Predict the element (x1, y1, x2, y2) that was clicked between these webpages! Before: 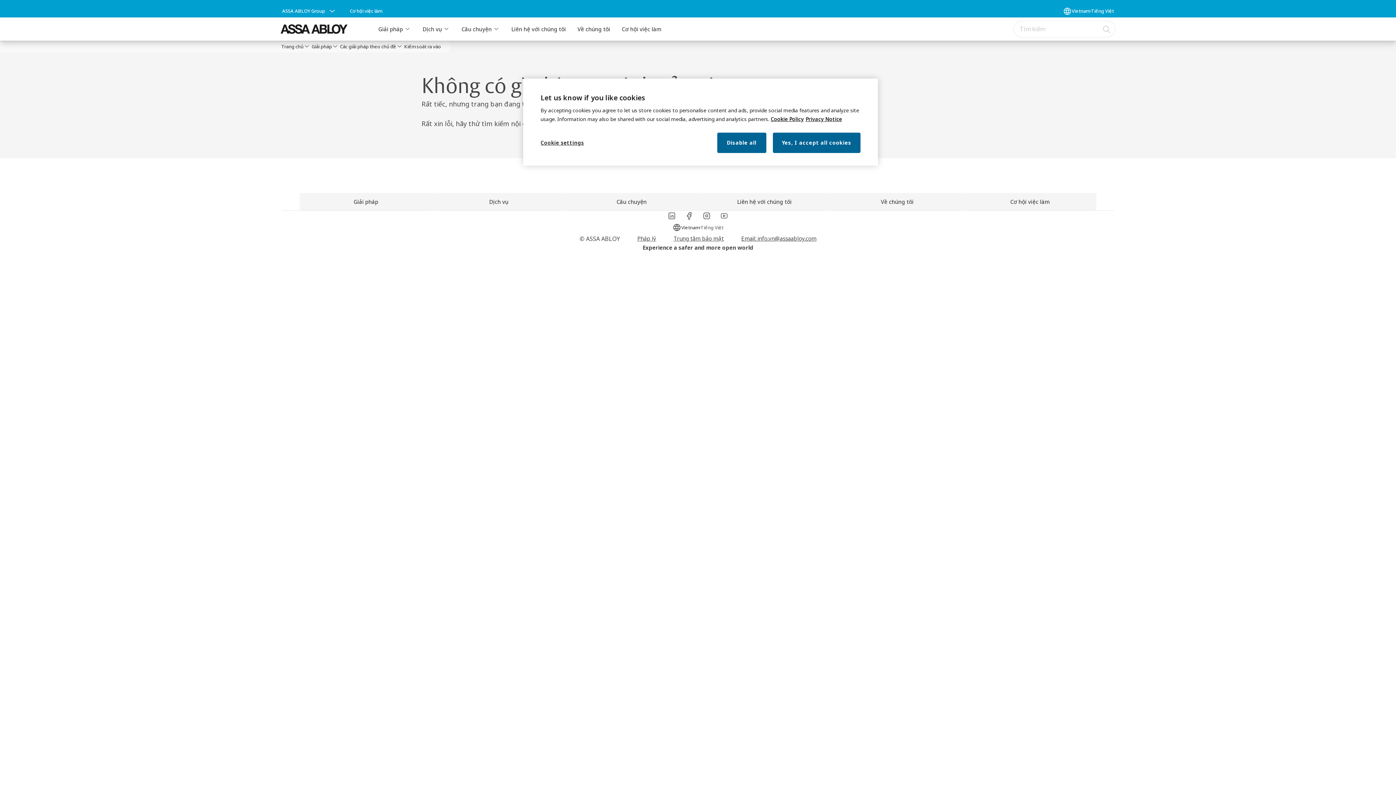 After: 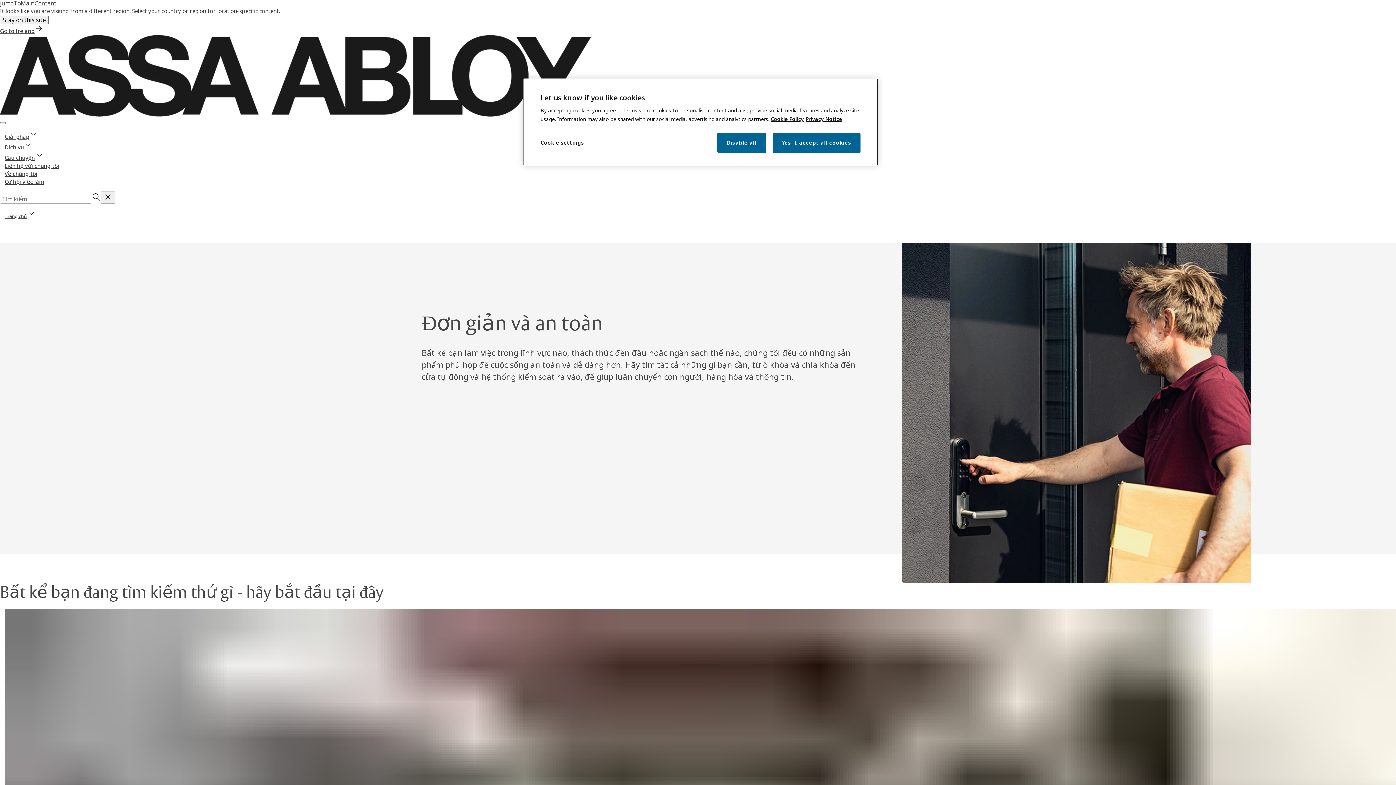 Action: label: Giải pháp bbox: (310, 42, 339, 50)